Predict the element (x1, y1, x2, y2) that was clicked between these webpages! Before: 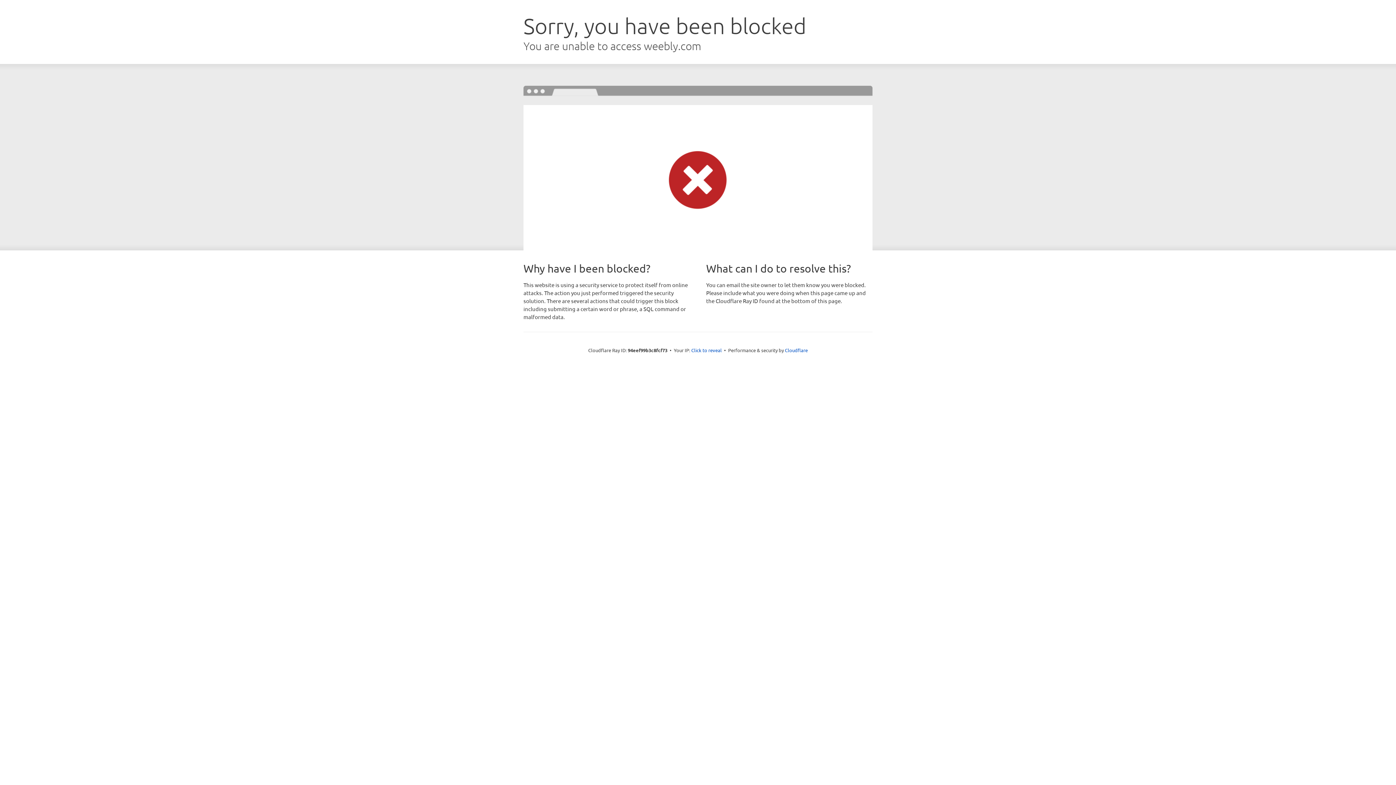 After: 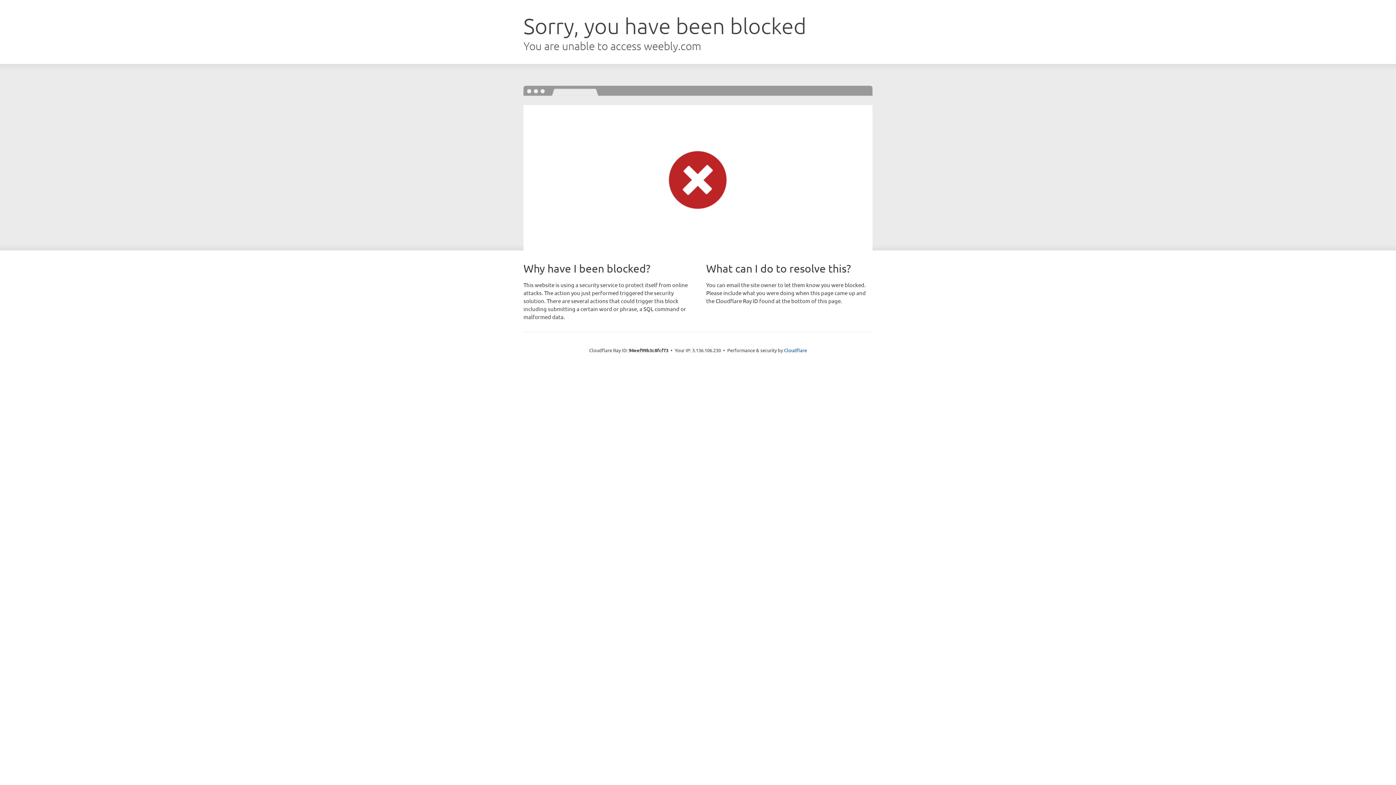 Action: label: Click to reveal bbox: (691, 346, 722, 353)